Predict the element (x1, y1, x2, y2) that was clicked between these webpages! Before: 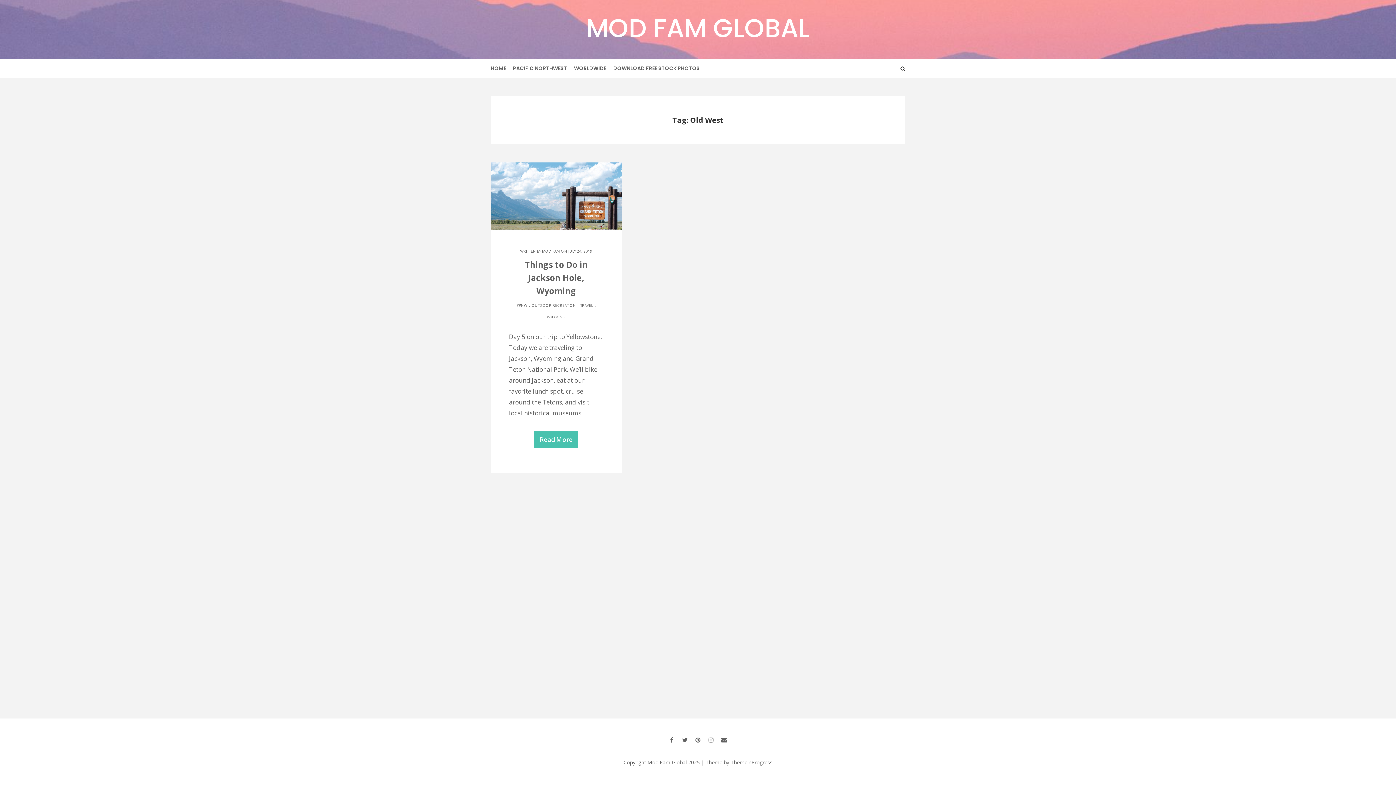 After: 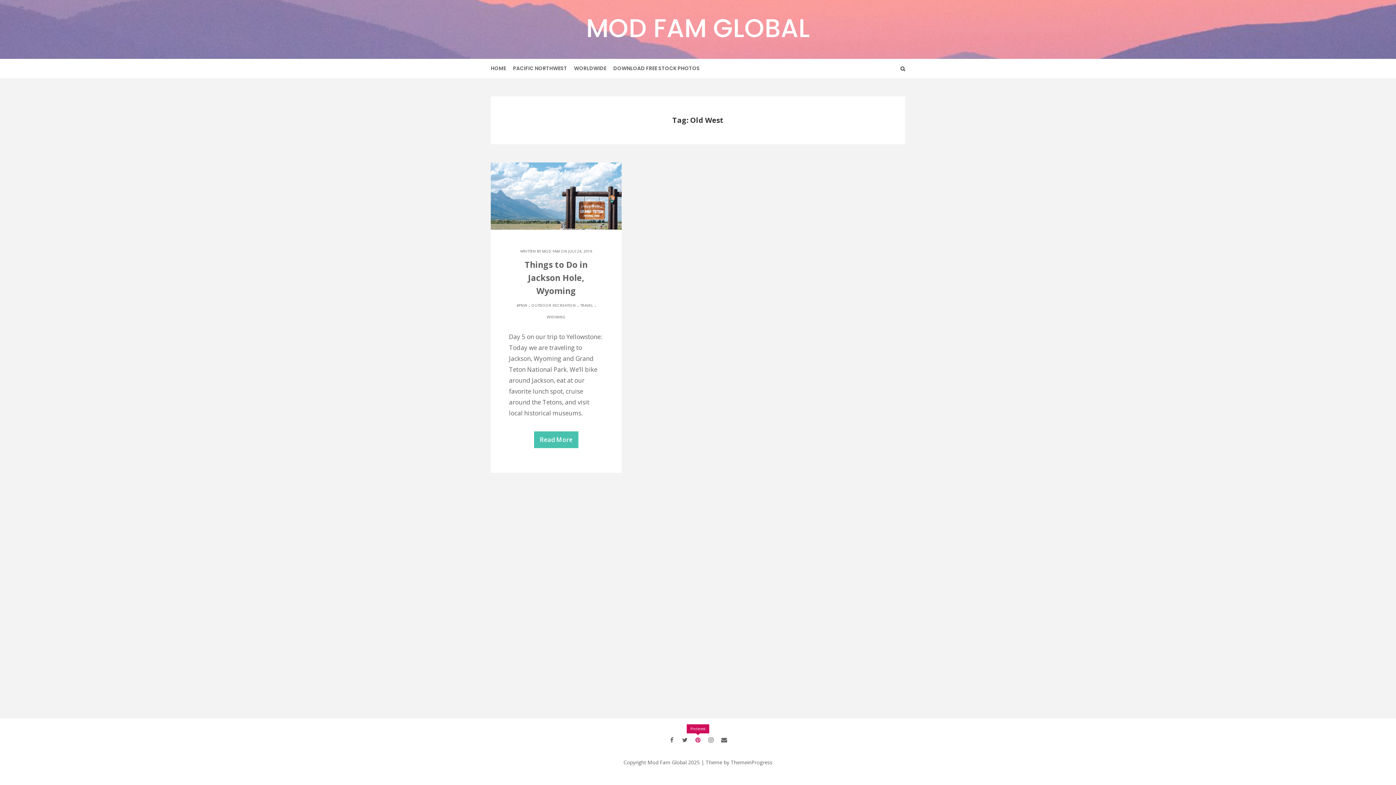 Action: bbox: (695, 737, 701, 743)